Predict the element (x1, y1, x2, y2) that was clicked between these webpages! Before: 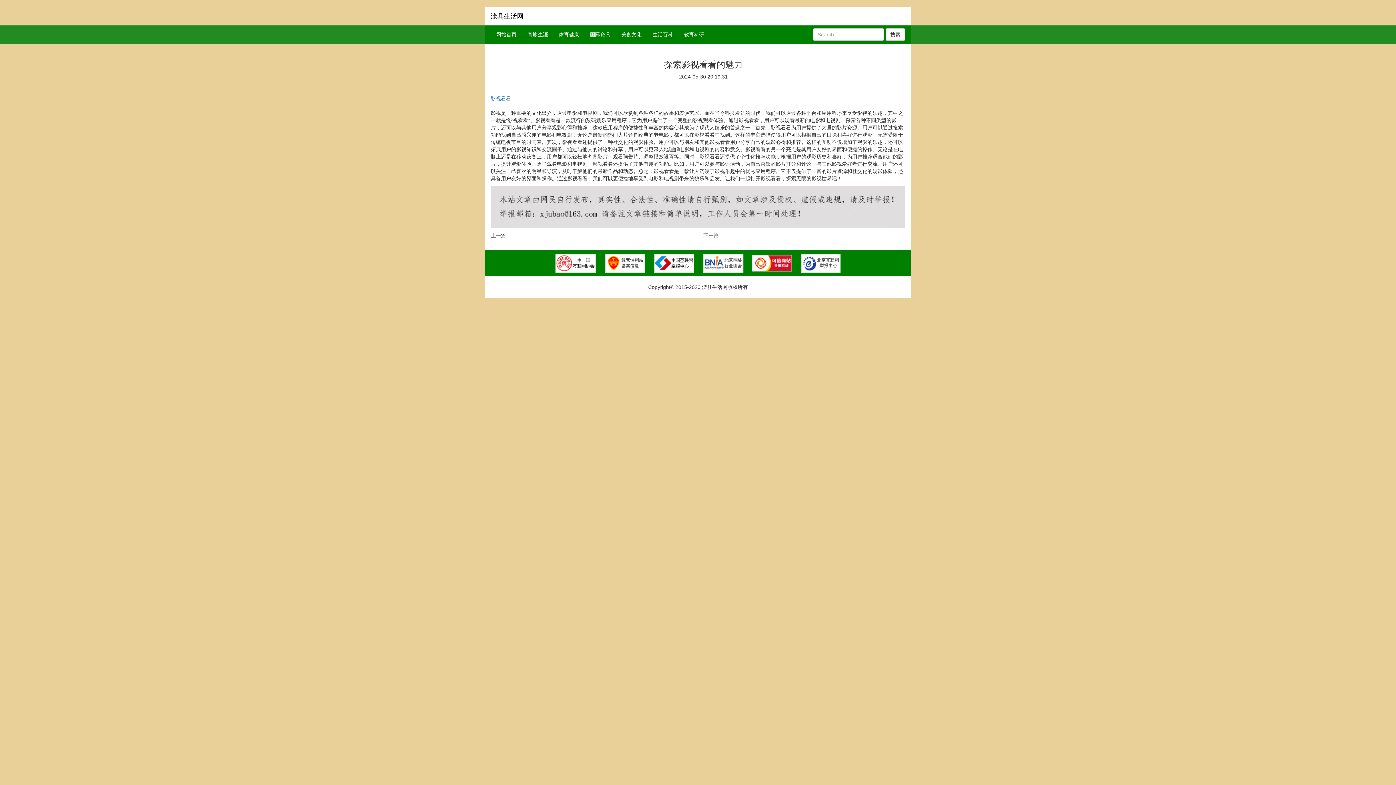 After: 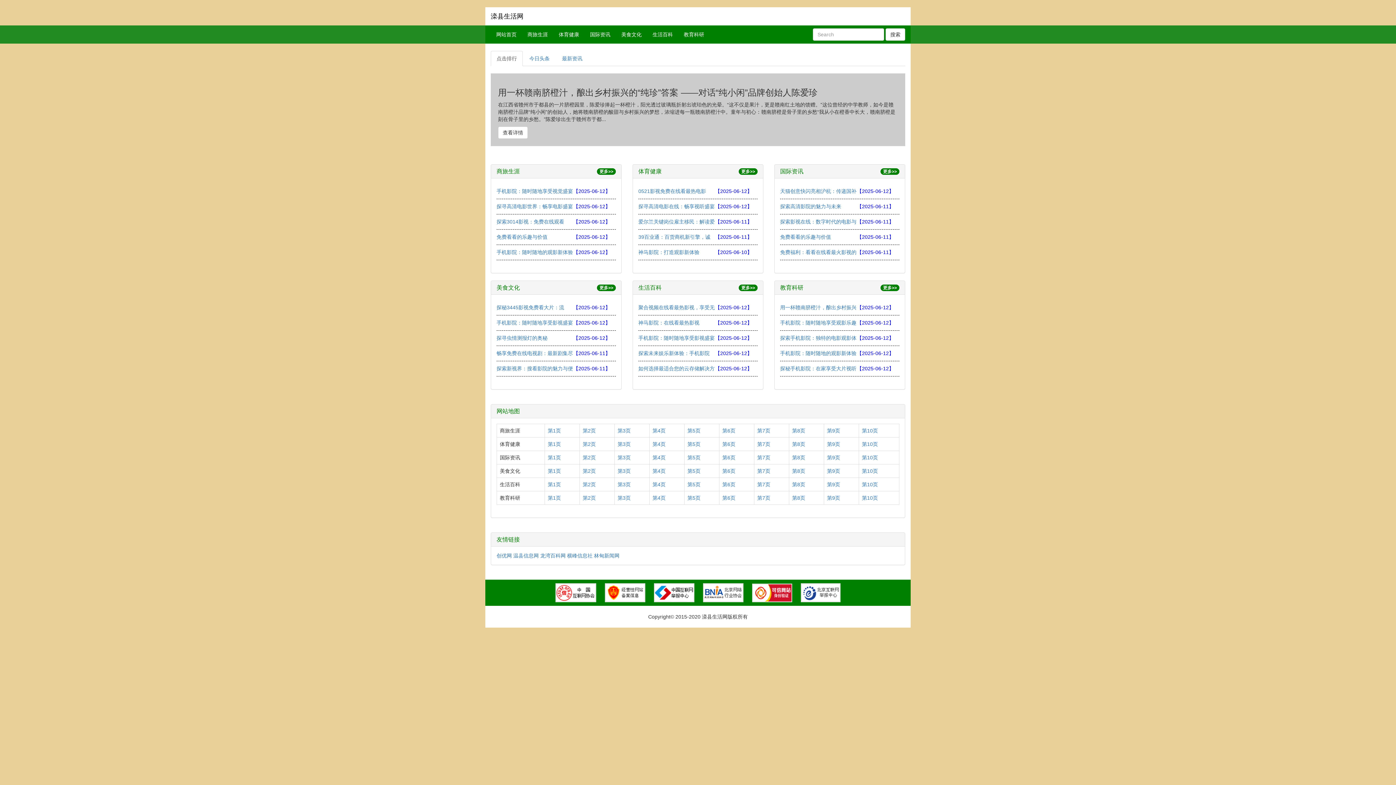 Action: label: 网站首页 bbox: (490, 25, 522, 43)